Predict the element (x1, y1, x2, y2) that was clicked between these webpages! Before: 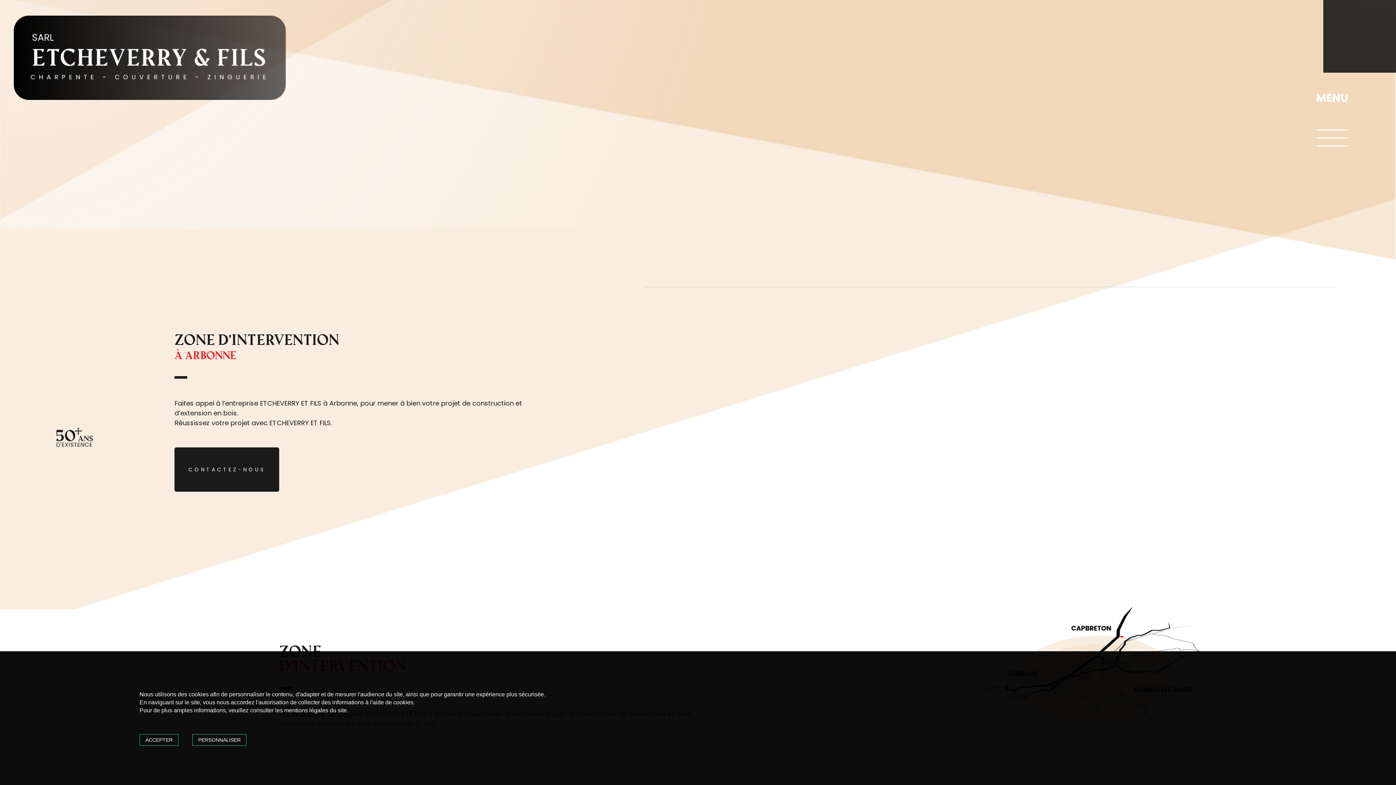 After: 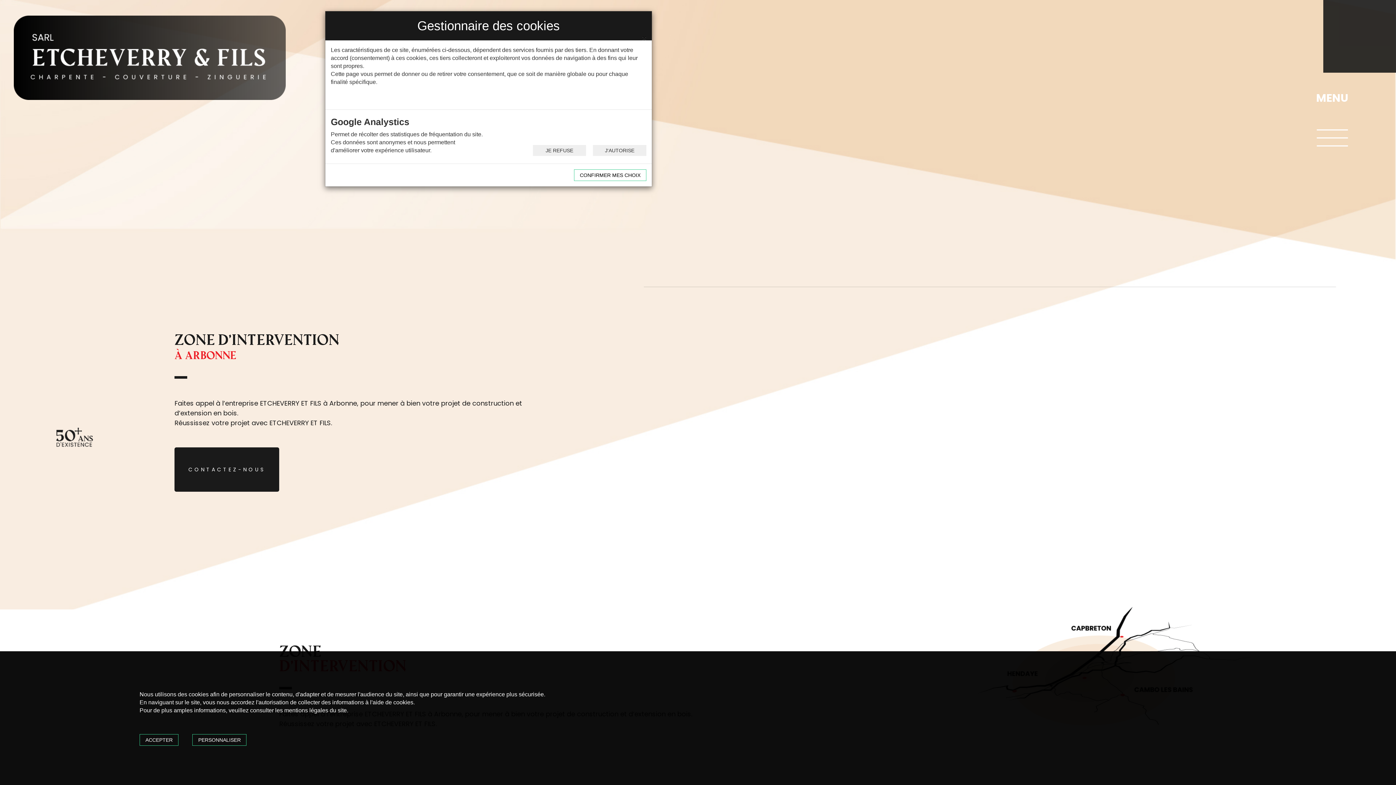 Action: label: PERSONNALISER bbox: (192, 734, 246, 746)